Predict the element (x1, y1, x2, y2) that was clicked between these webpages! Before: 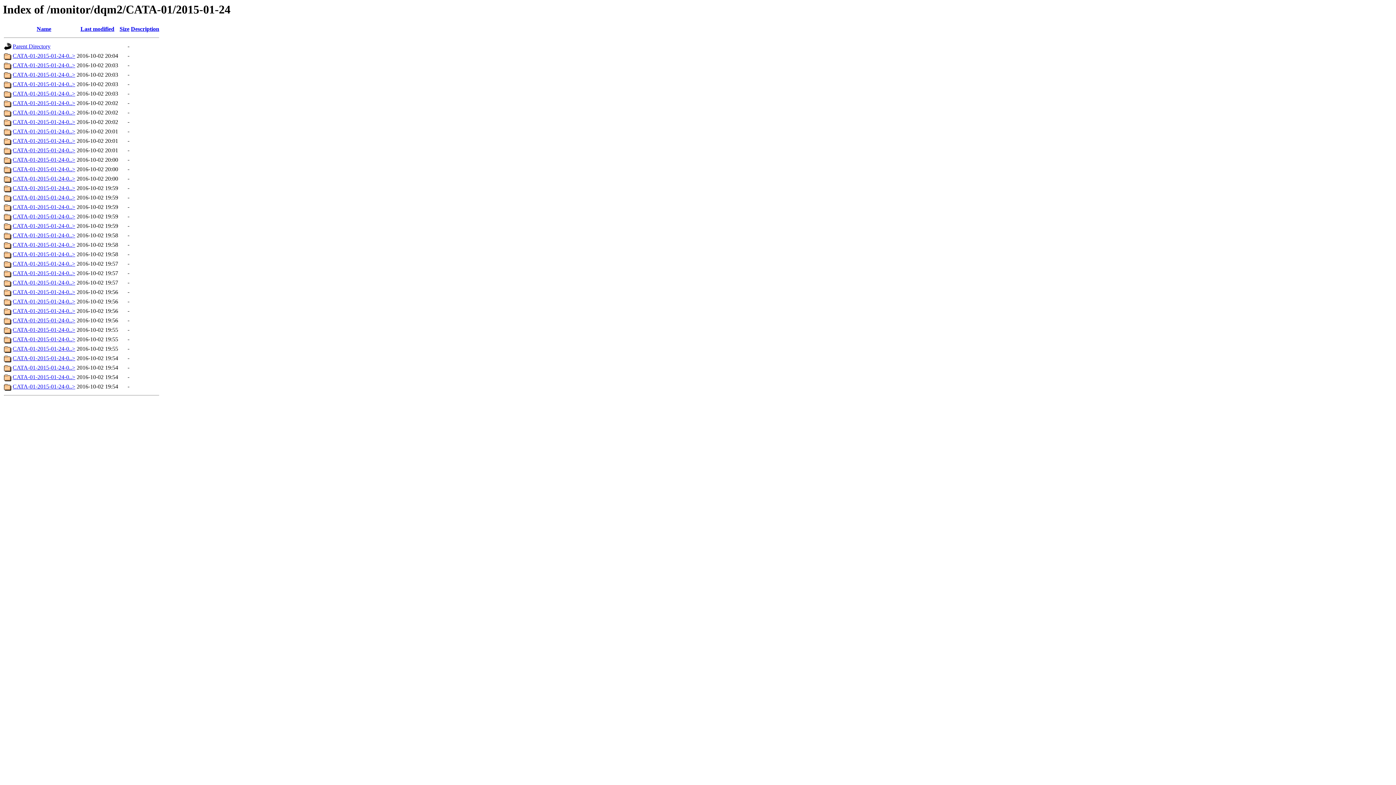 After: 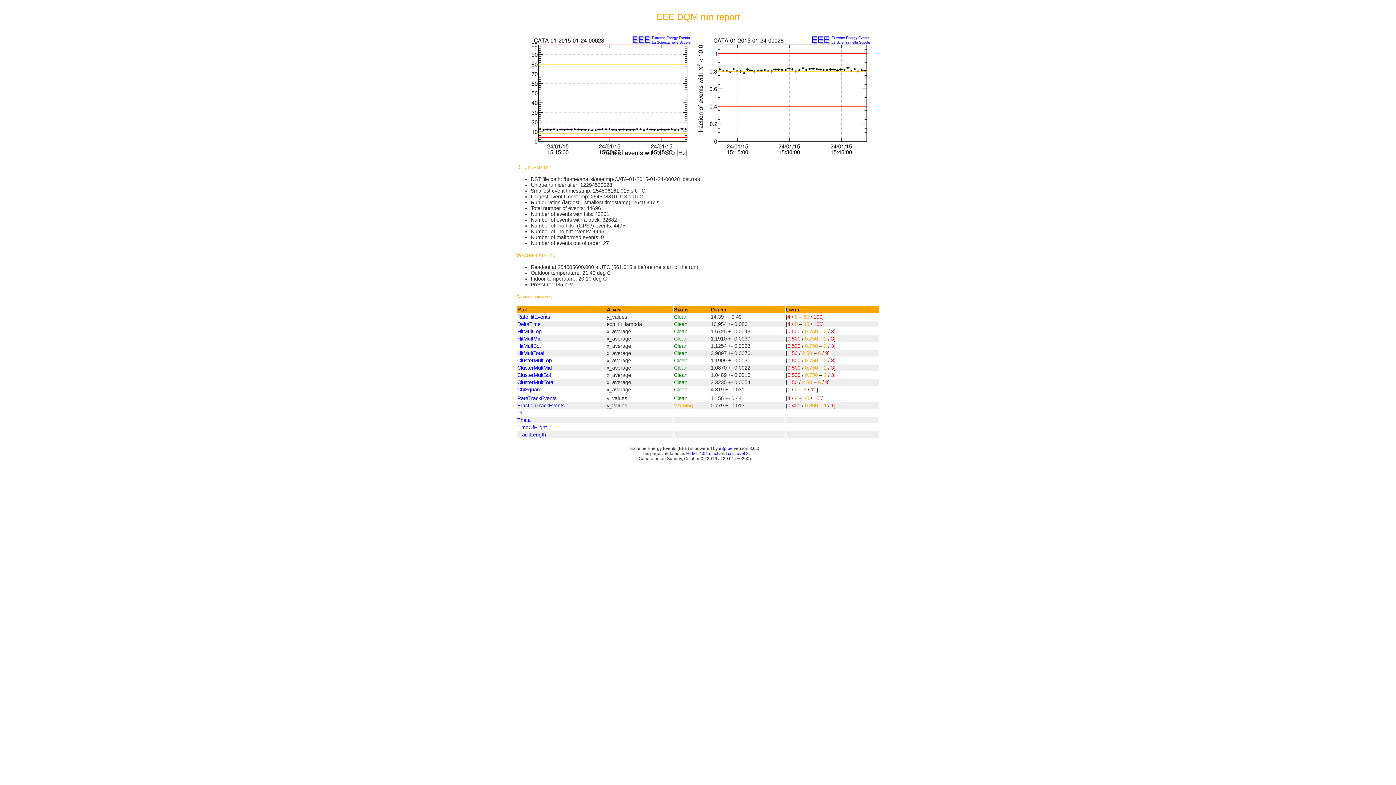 Action: bbox: (12, 147, 75, 153) label: CATA-01-2015-01-24-0..>